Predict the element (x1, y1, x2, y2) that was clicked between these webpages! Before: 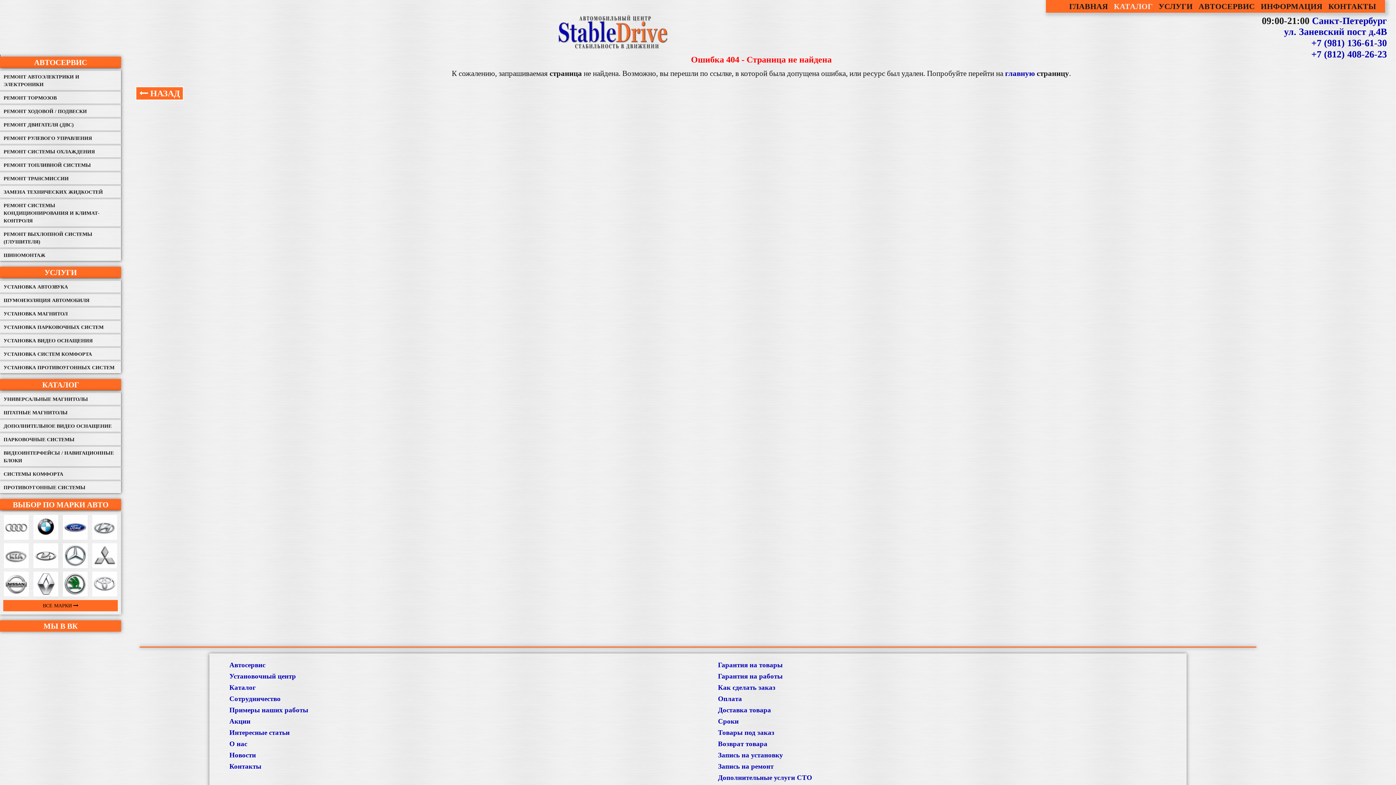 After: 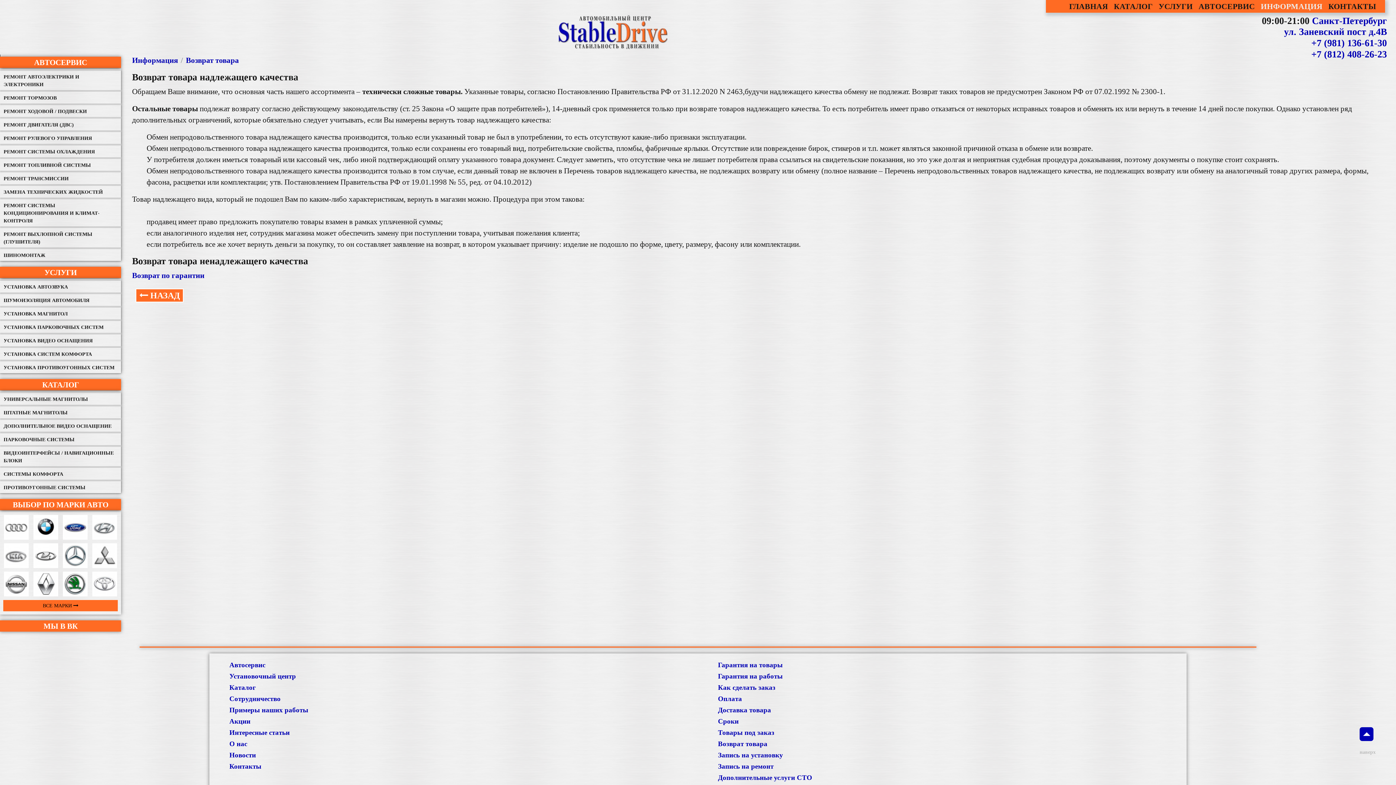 Action: label: Возврат товара bbox: (718, 740, 767, 748)